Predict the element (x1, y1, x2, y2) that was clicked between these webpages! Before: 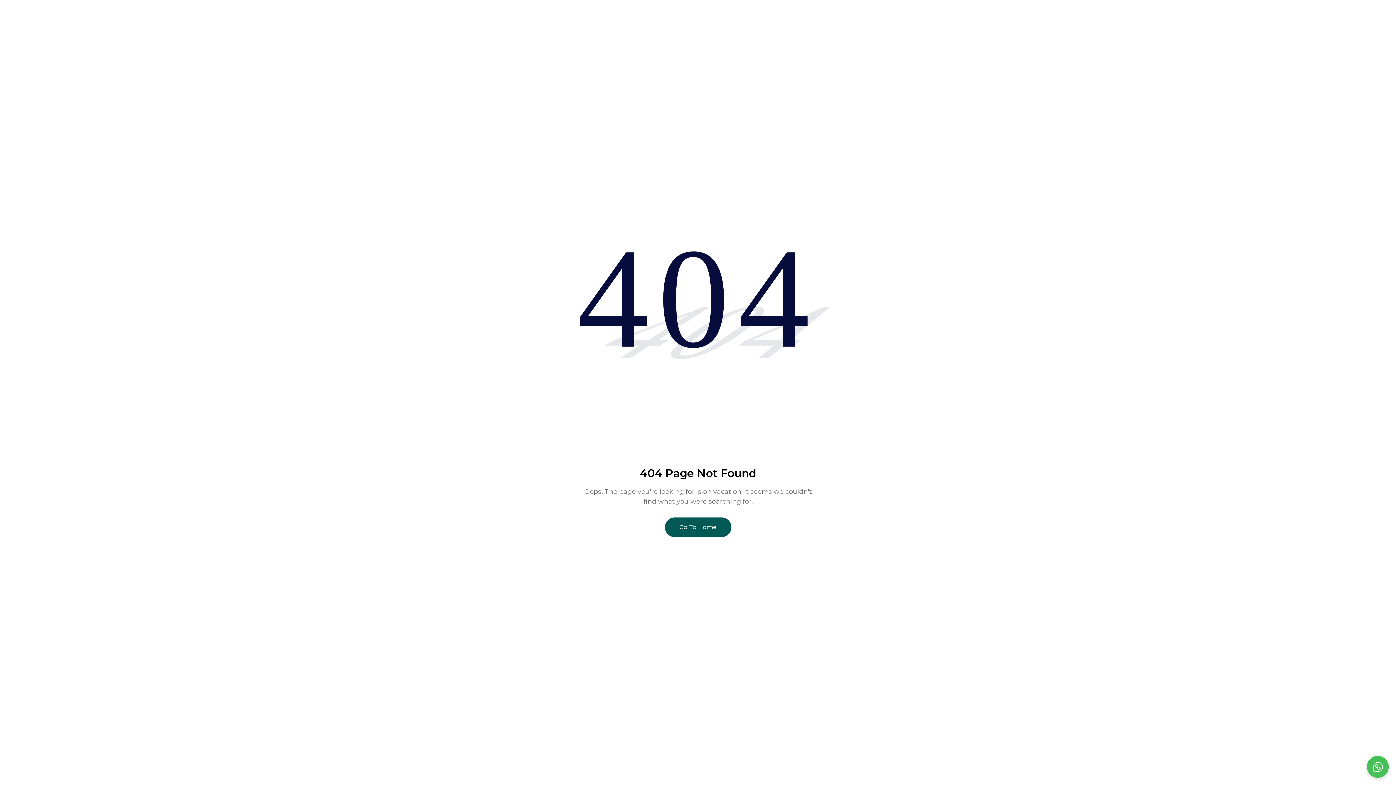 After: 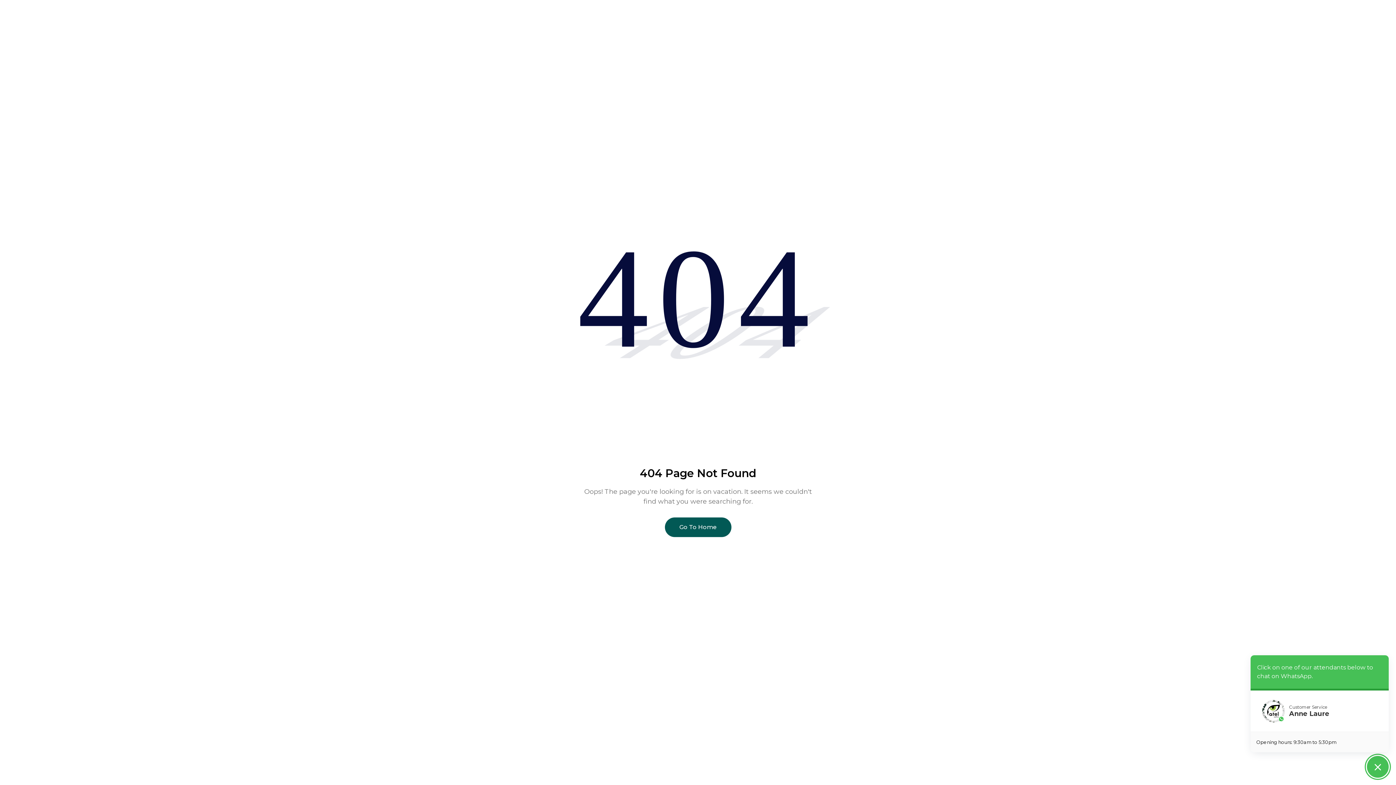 Action: label: Open social chat popup bbox: (1367, 756, 1389, 778)